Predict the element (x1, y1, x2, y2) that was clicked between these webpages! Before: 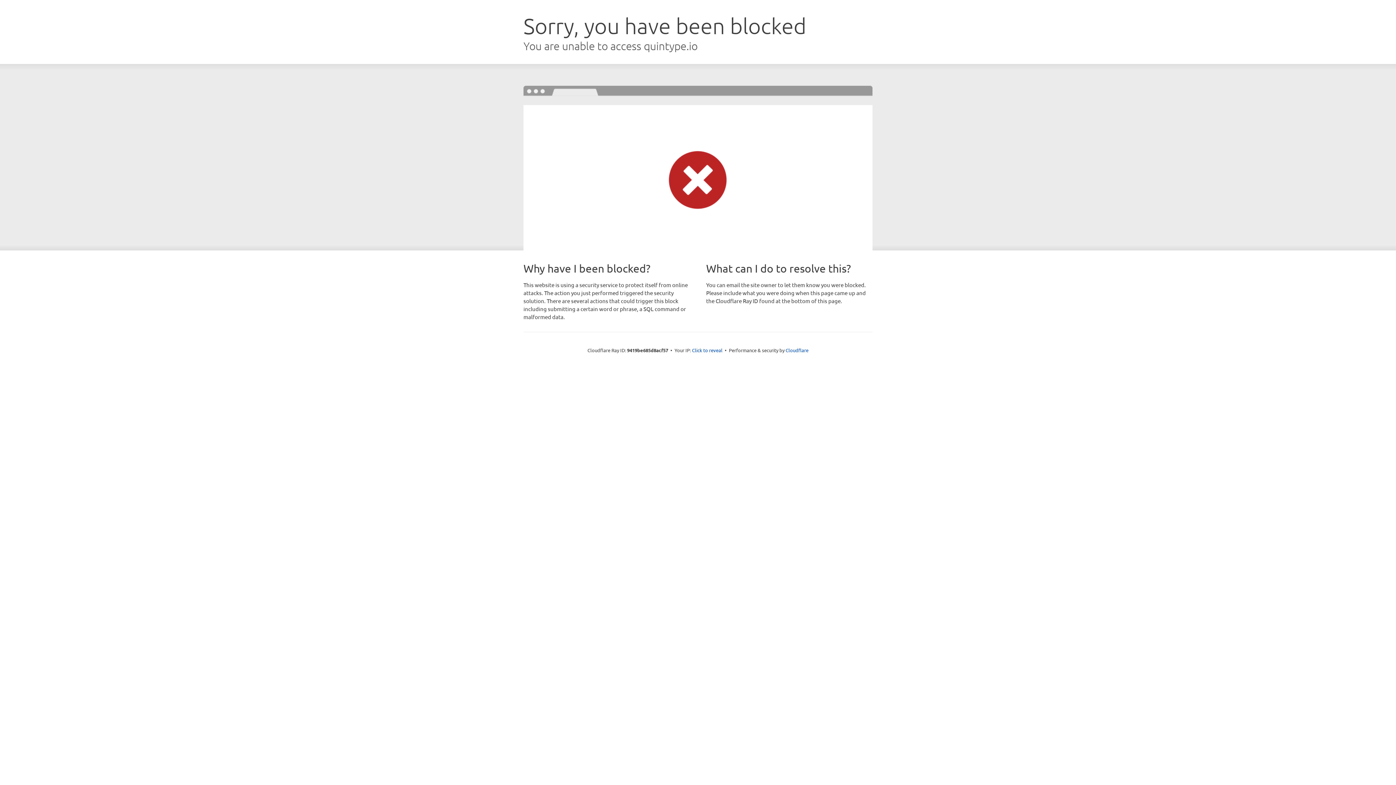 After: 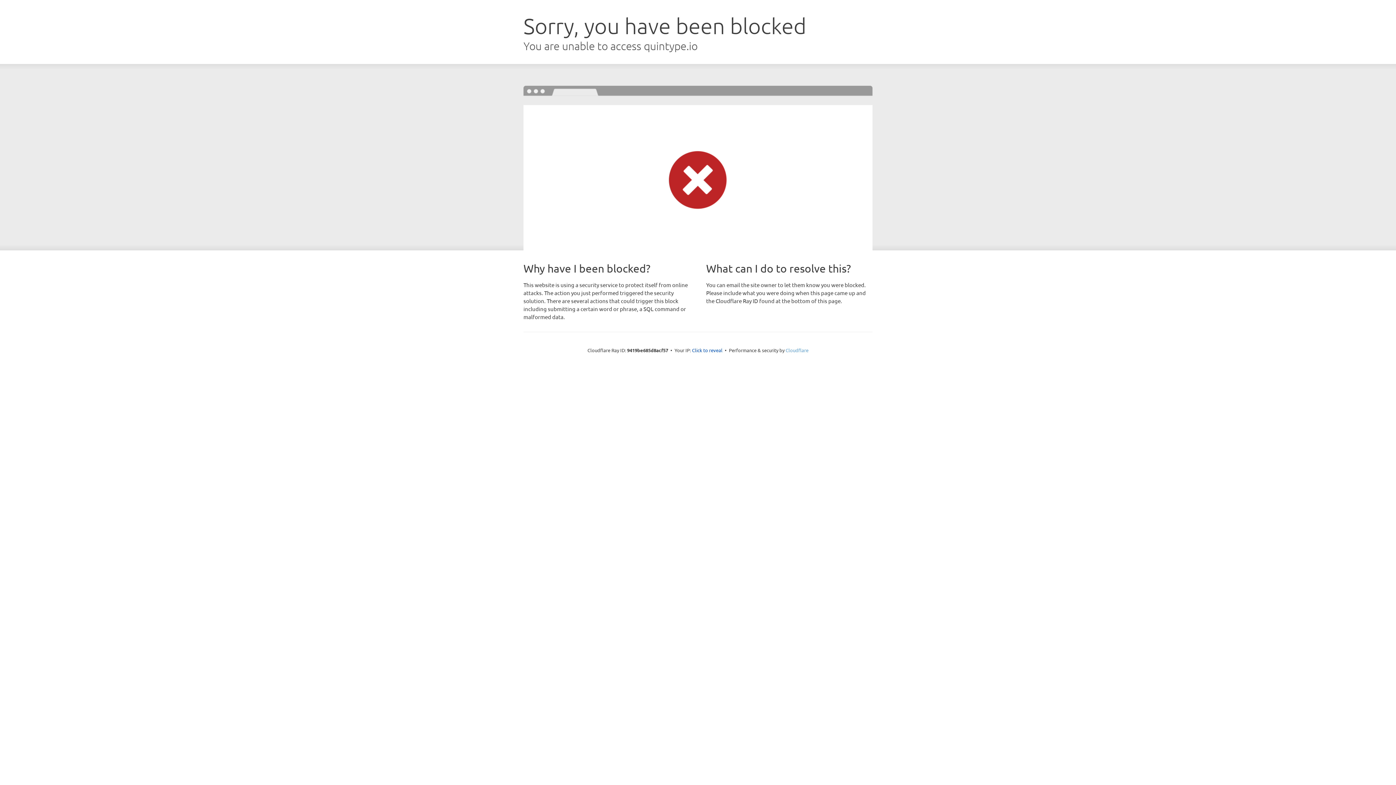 Action: bbox: (785, 347, 808, 353) label: Cloudflare